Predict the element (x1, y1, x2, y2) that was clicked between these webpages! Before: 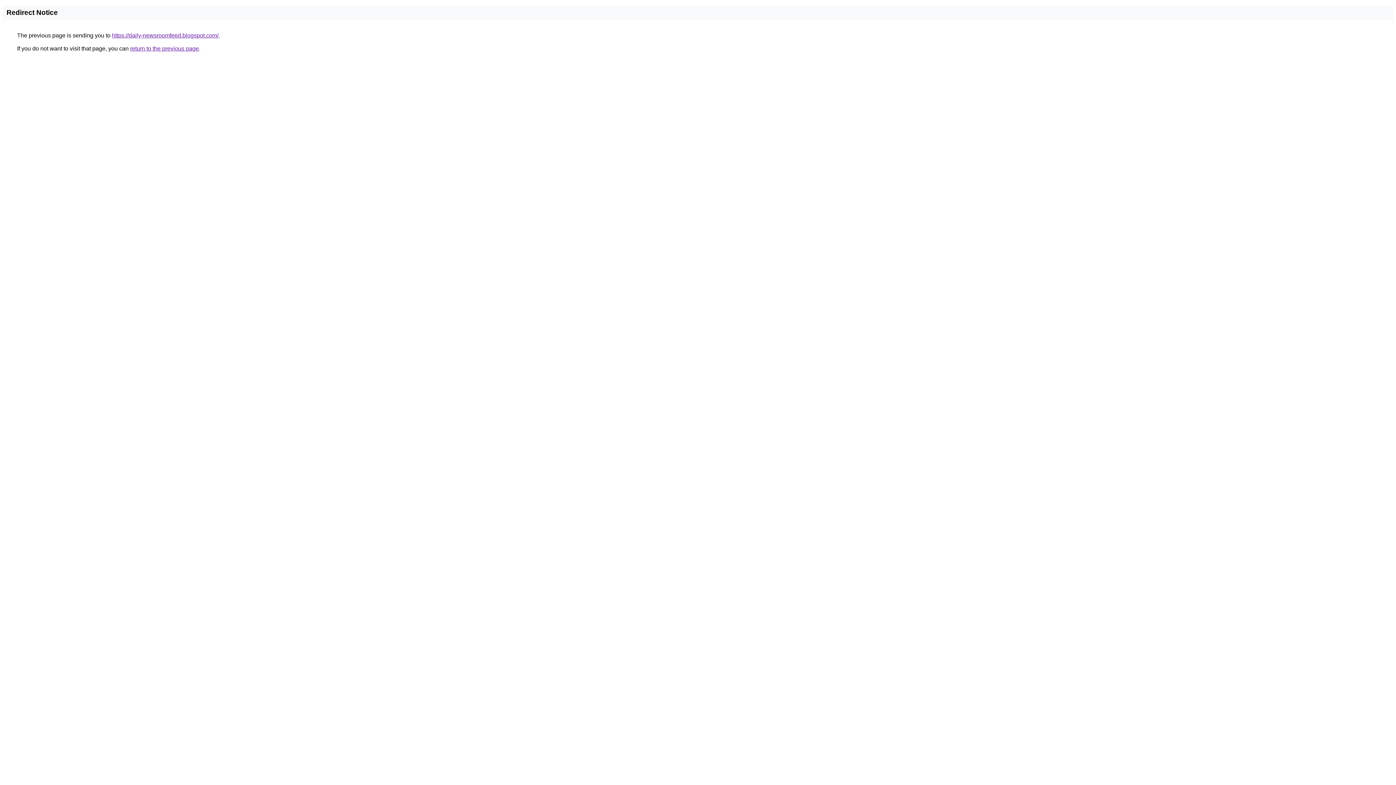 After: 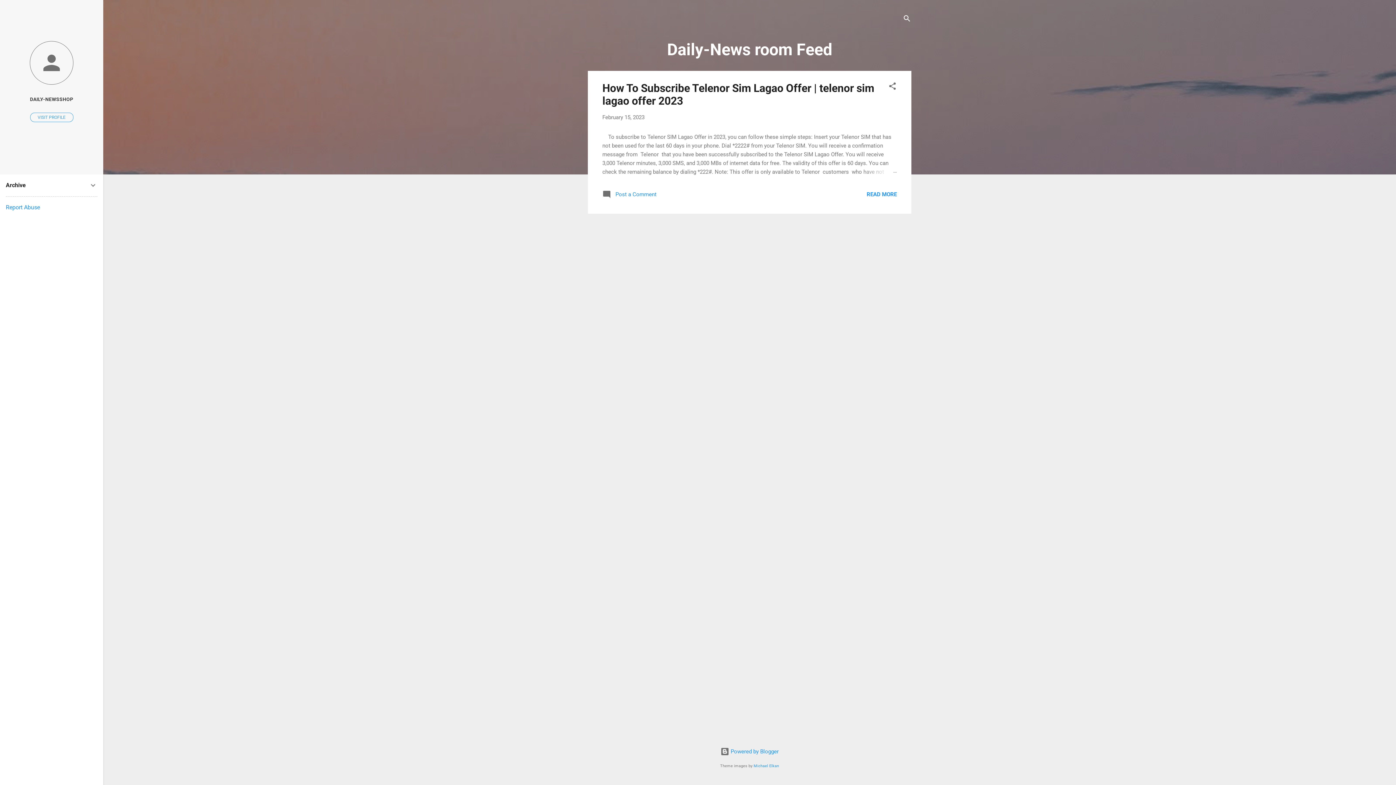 Action: label: https://daily-newsroomfeed.blogspot.com/ bbox: (112, 32, 218, 38)